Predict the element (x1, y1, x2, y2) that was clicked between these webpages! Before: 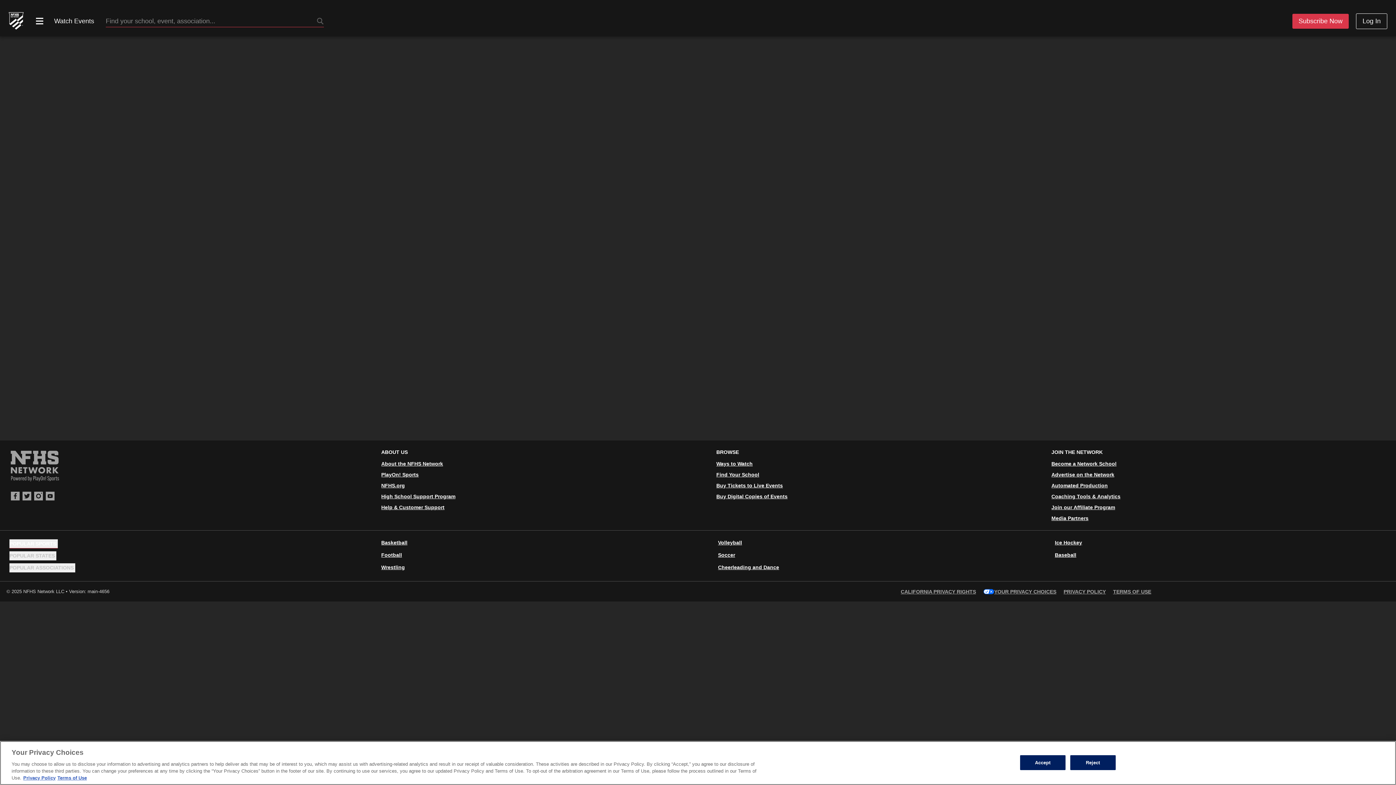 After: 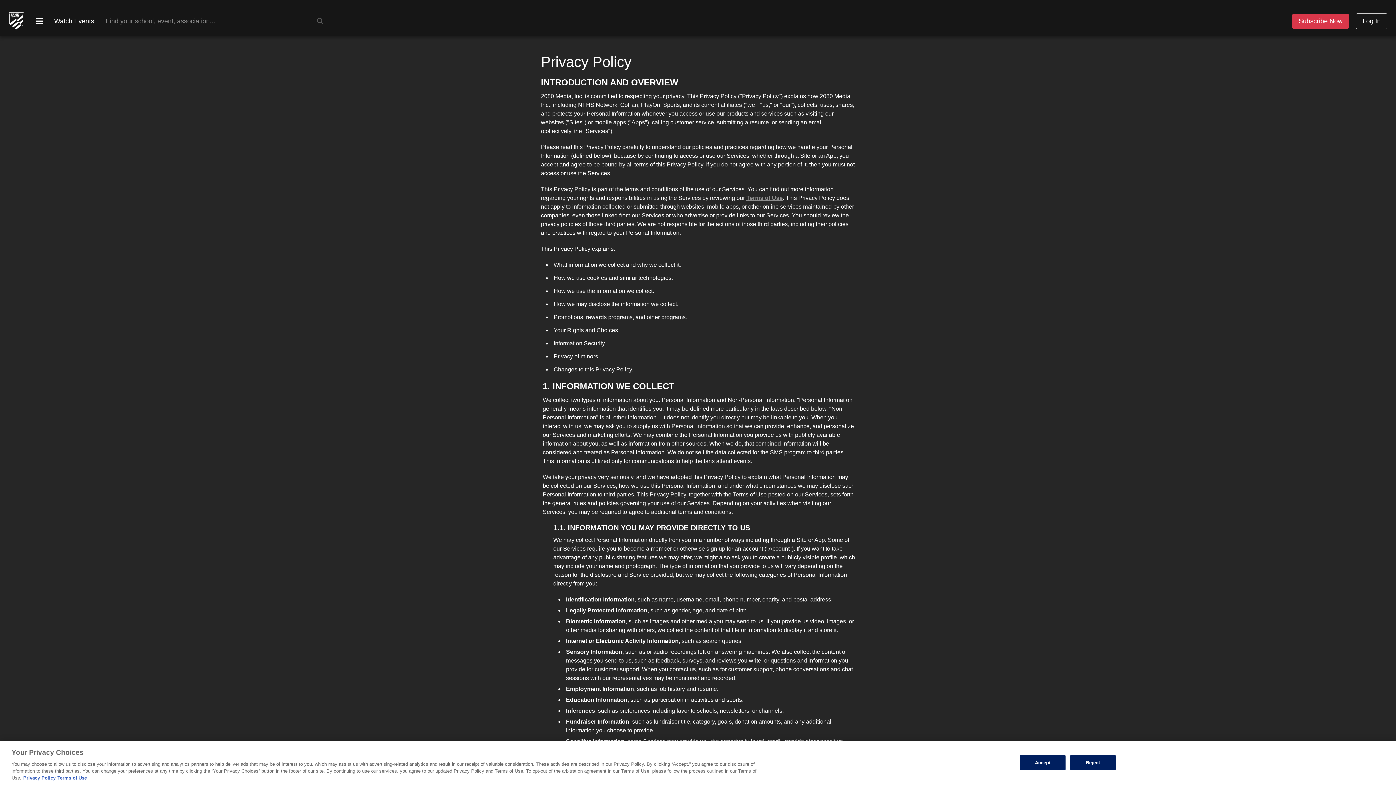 Action: bbox: (901, 588, 976, 594) label: CALIFORNIA PRIVACY RIGHTS